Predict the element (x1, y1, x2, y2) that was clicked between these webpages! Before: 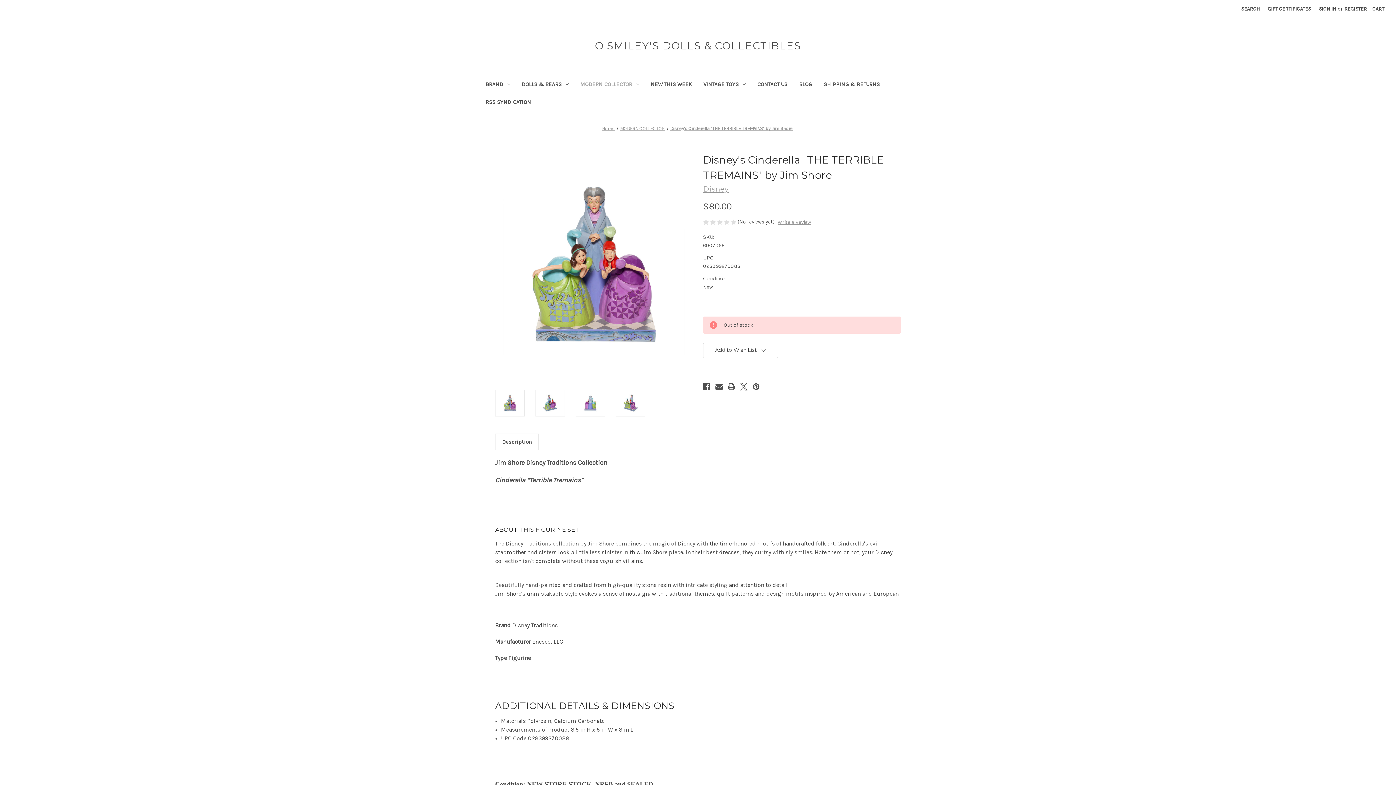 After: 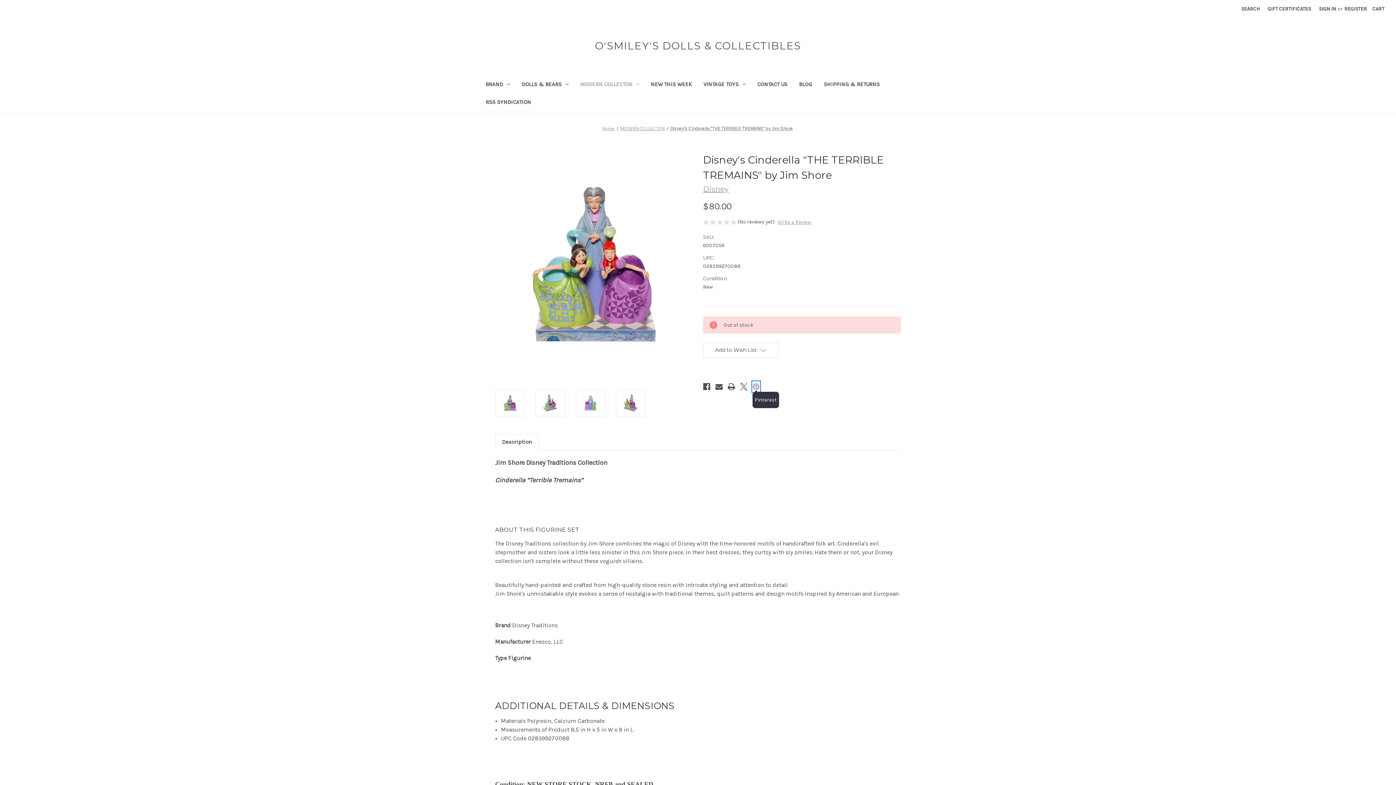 Action: label: Pinterest bbox: (752, 381, 759, 392)